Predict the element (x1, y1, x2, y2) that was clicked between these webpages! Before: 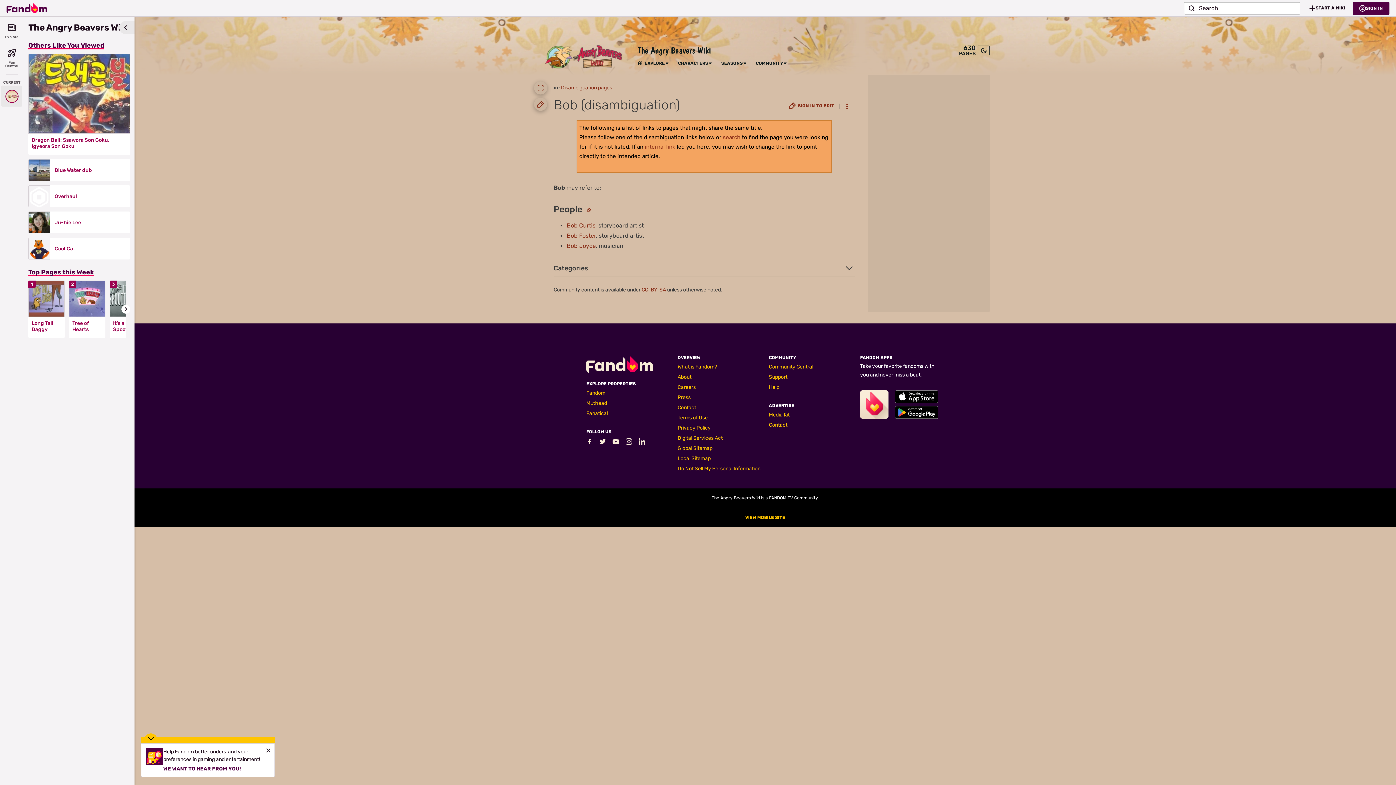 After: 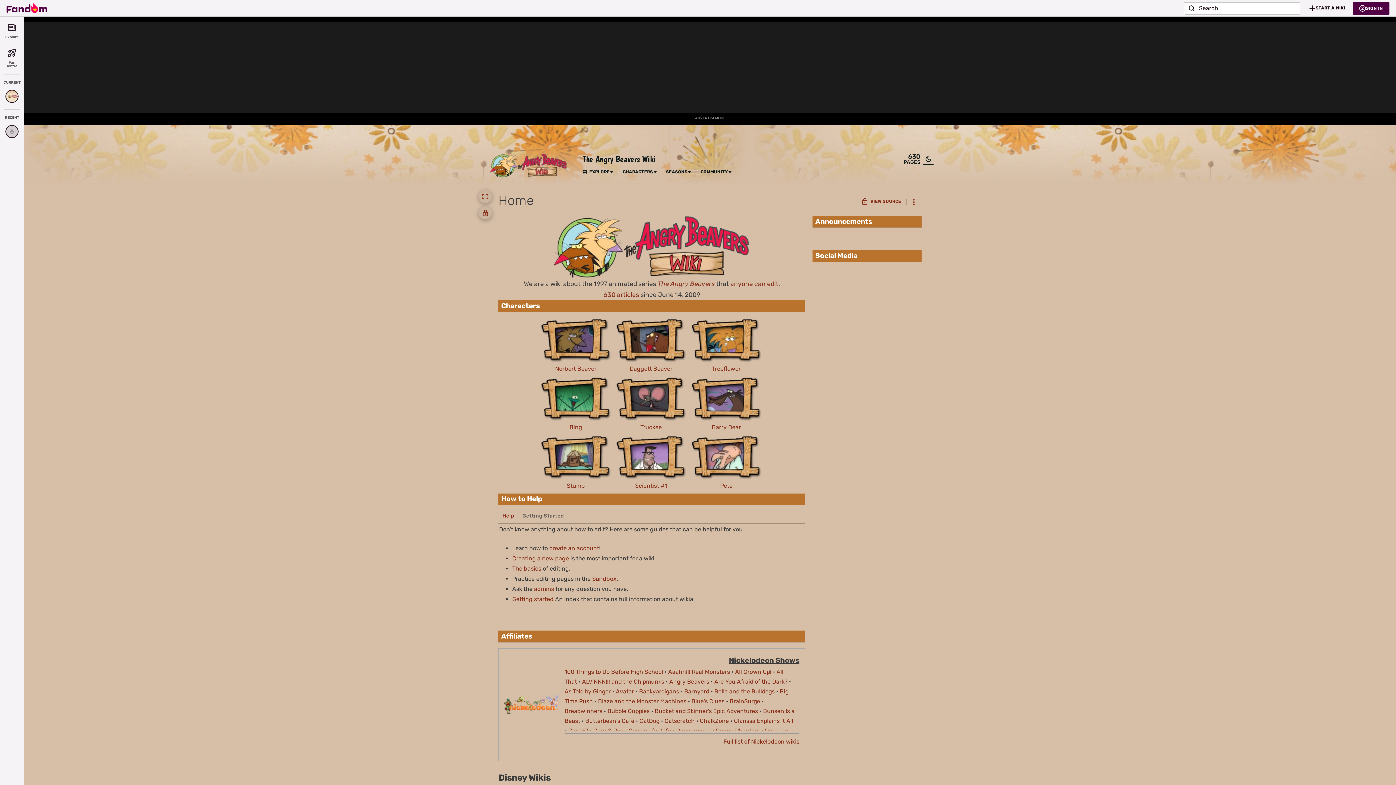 Action: bbox: (540, 45, 631, 70)